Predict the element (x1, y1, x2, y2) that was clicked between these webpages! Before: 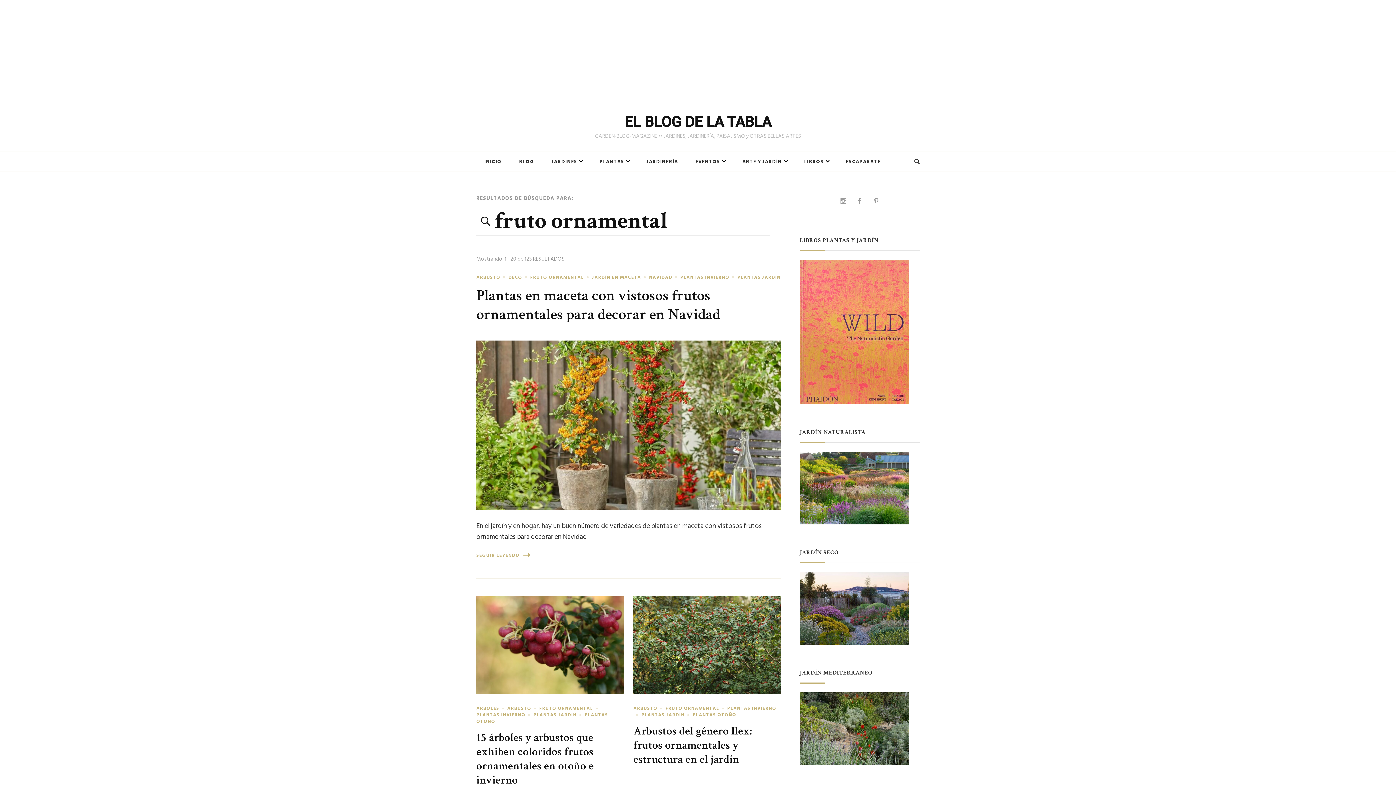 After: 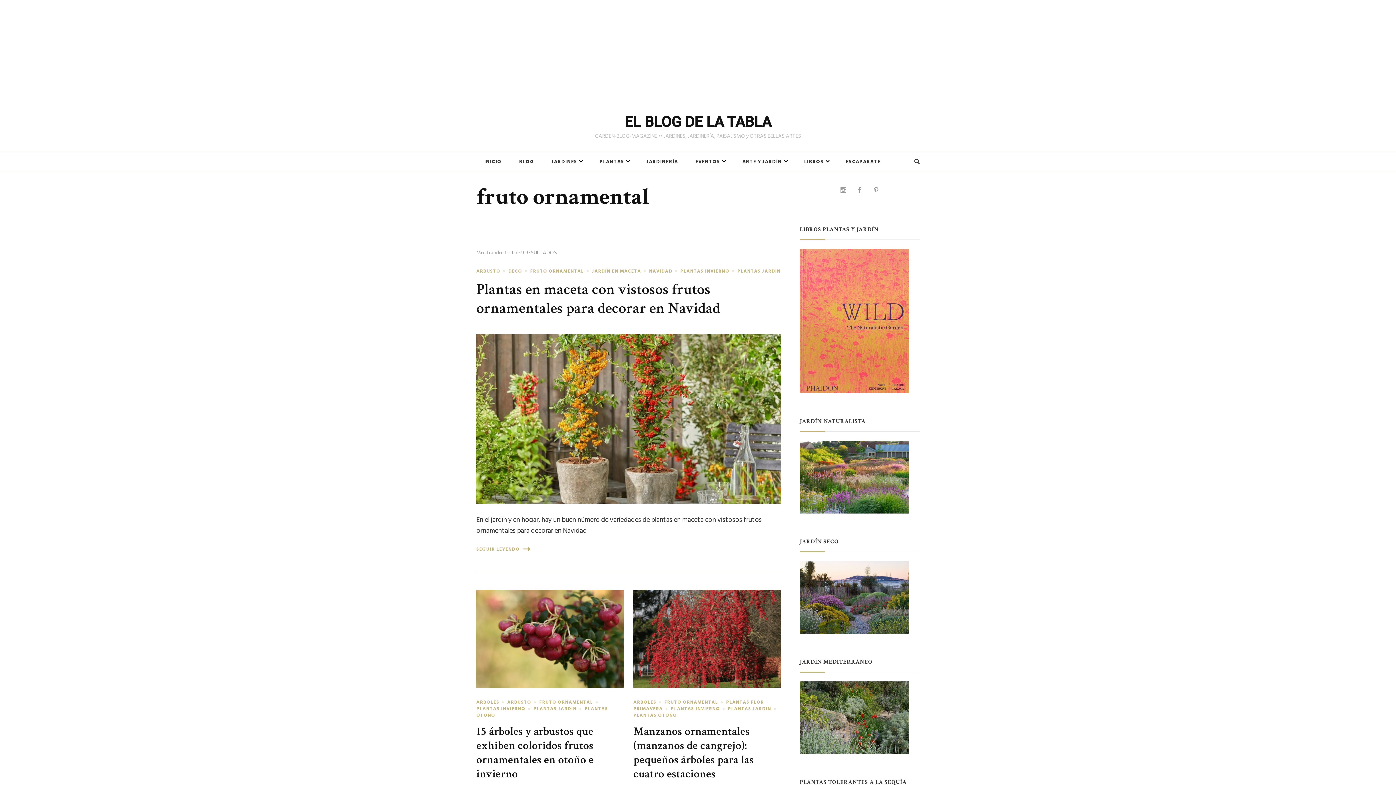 Action: label: FRUTO ORNAMENTAL bbox: (530, 273, 590, 281)